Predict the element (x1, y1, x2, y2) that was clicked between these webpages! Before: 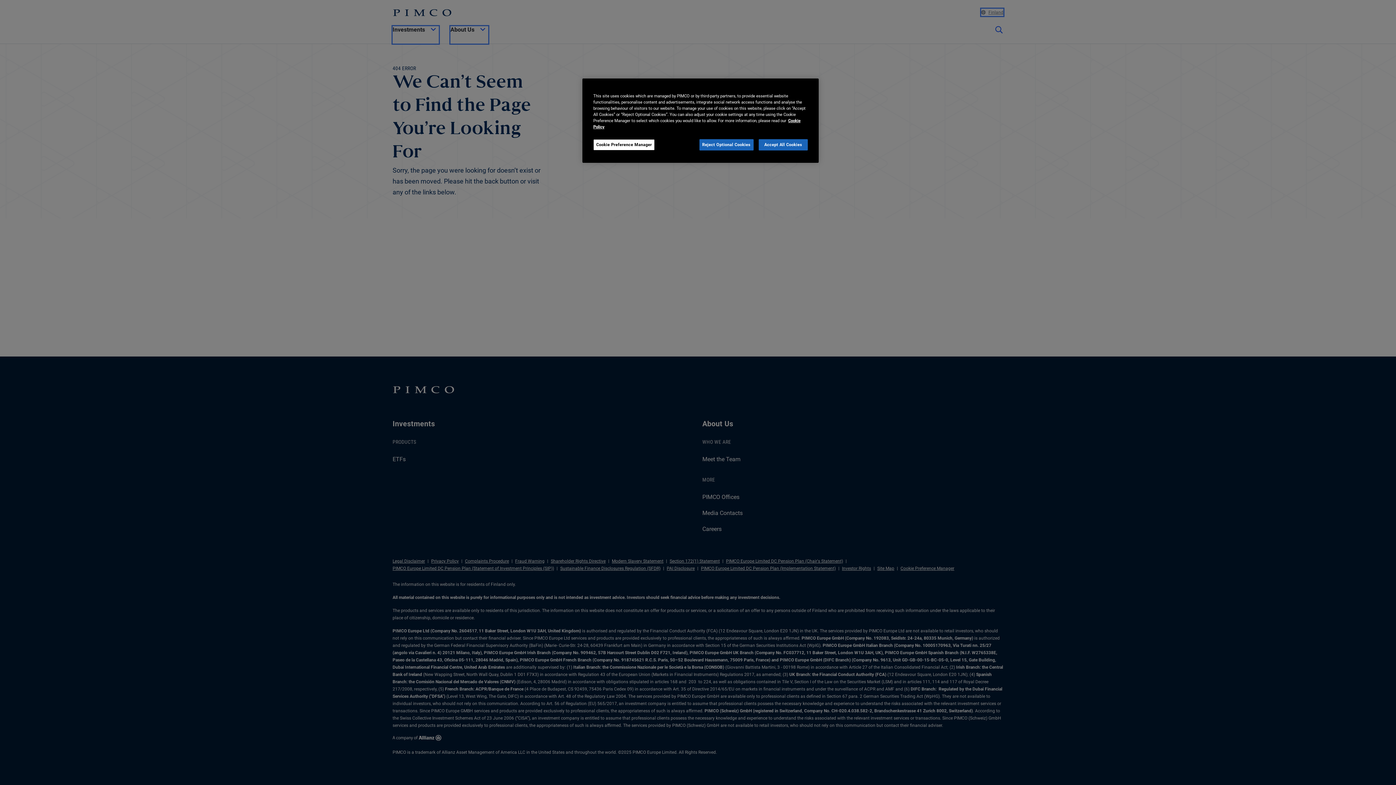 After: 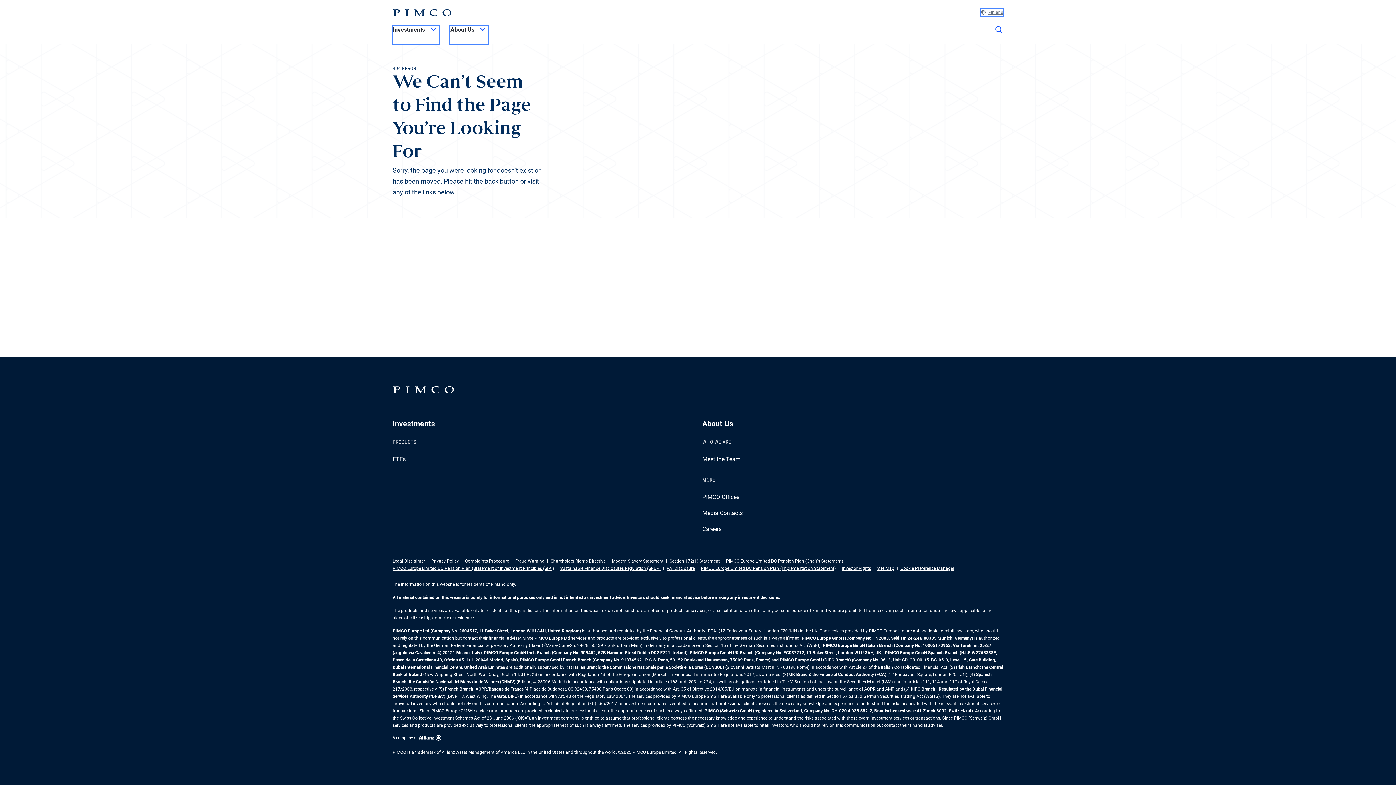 Action: label: Accept All Cookies bbox: (758, 139, 808, 150)